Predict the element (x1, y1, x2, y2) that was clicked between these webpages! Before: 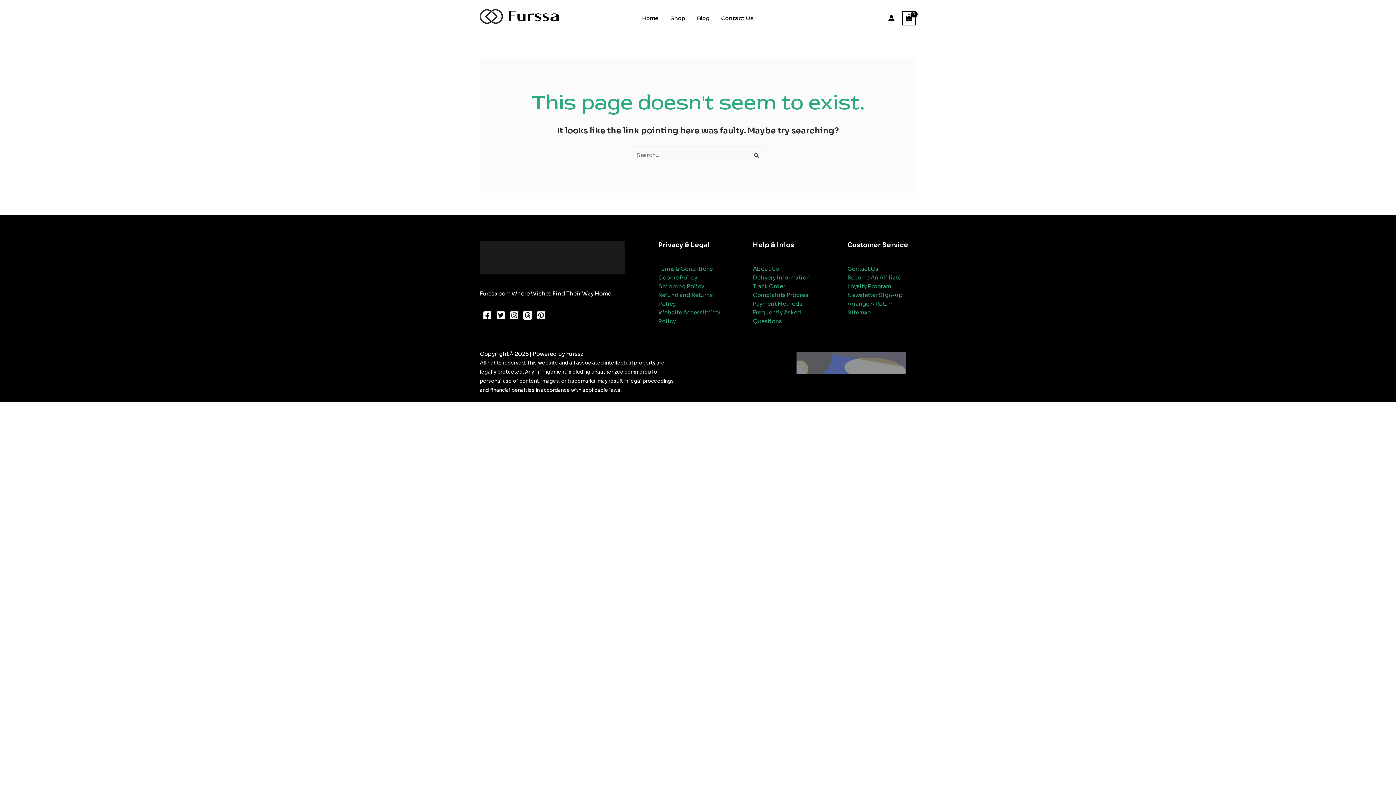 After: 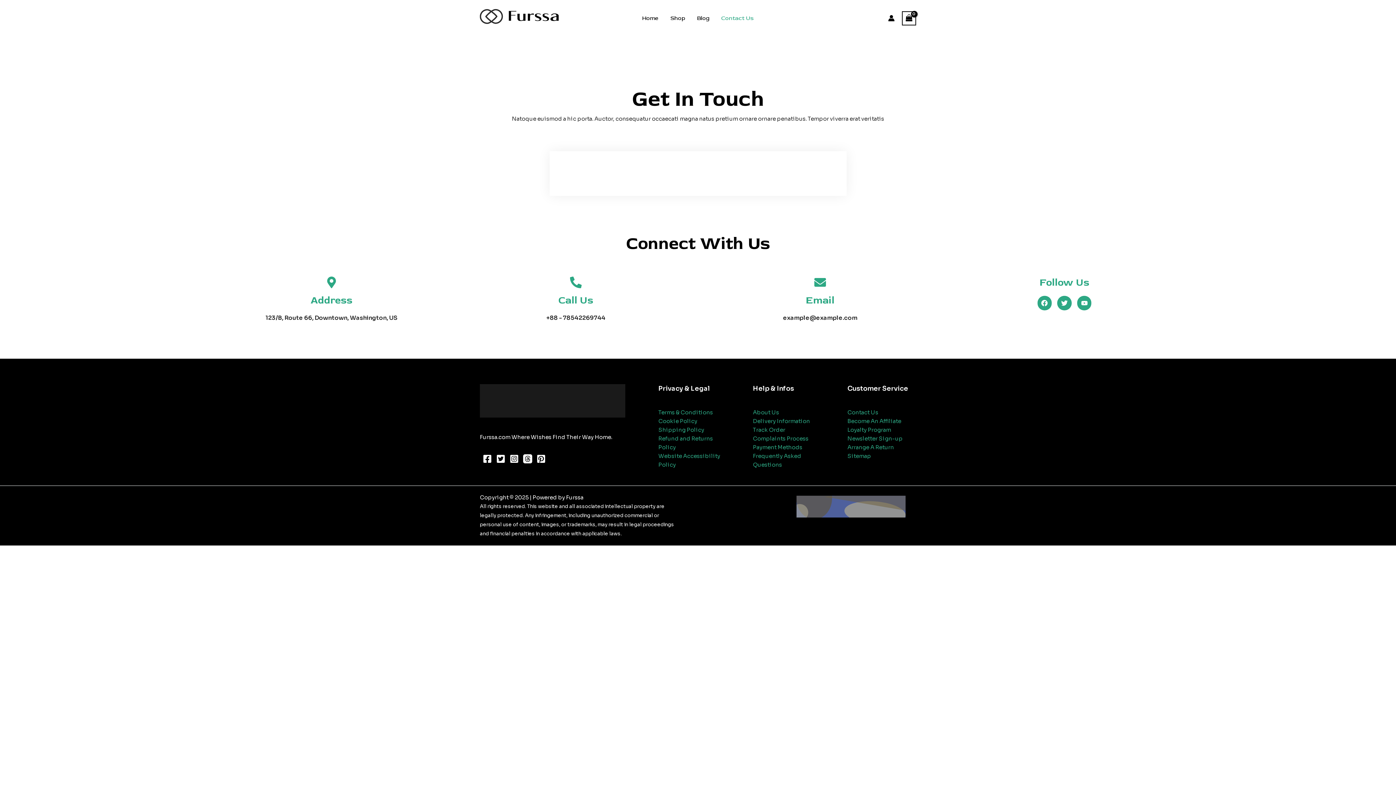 Action: label: Contact Us bbox: (847, 265, 878, 272)